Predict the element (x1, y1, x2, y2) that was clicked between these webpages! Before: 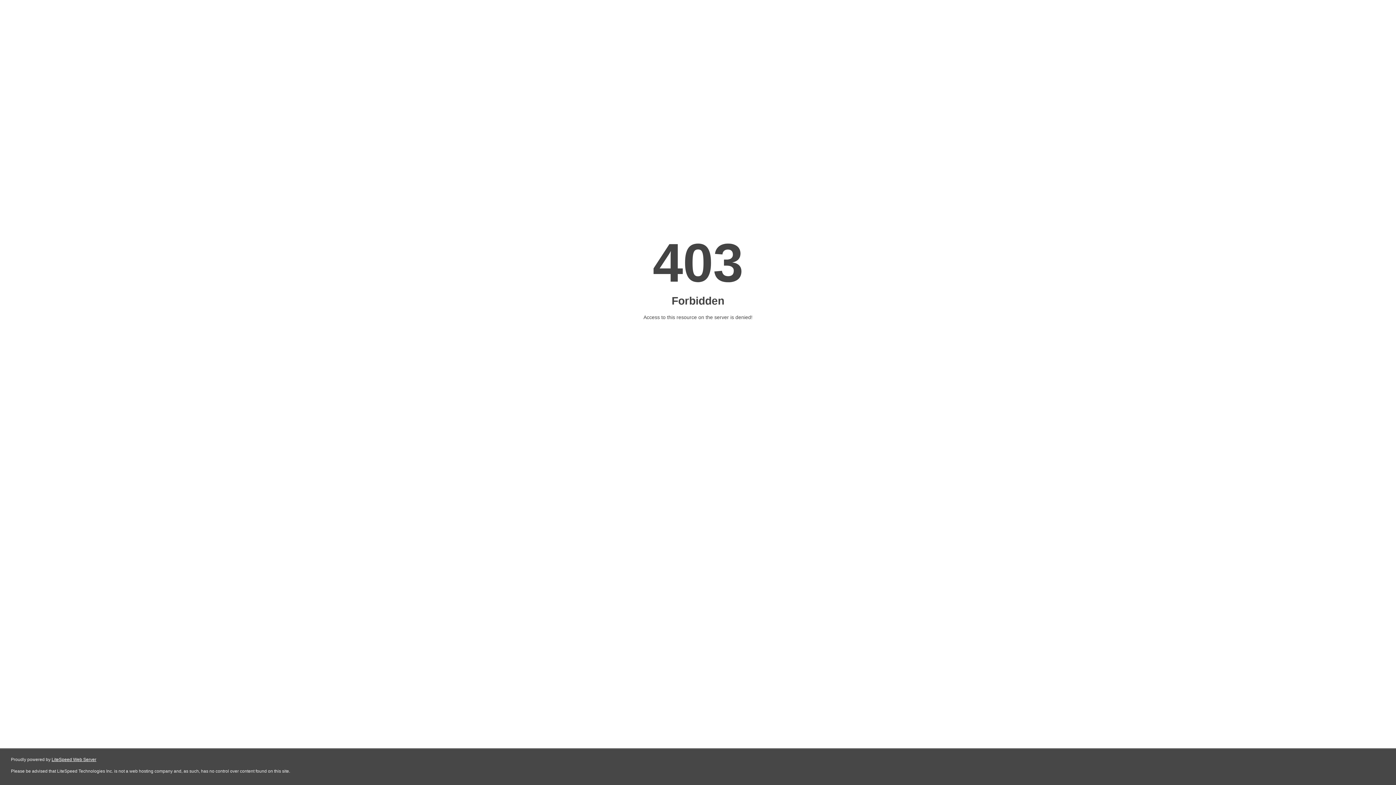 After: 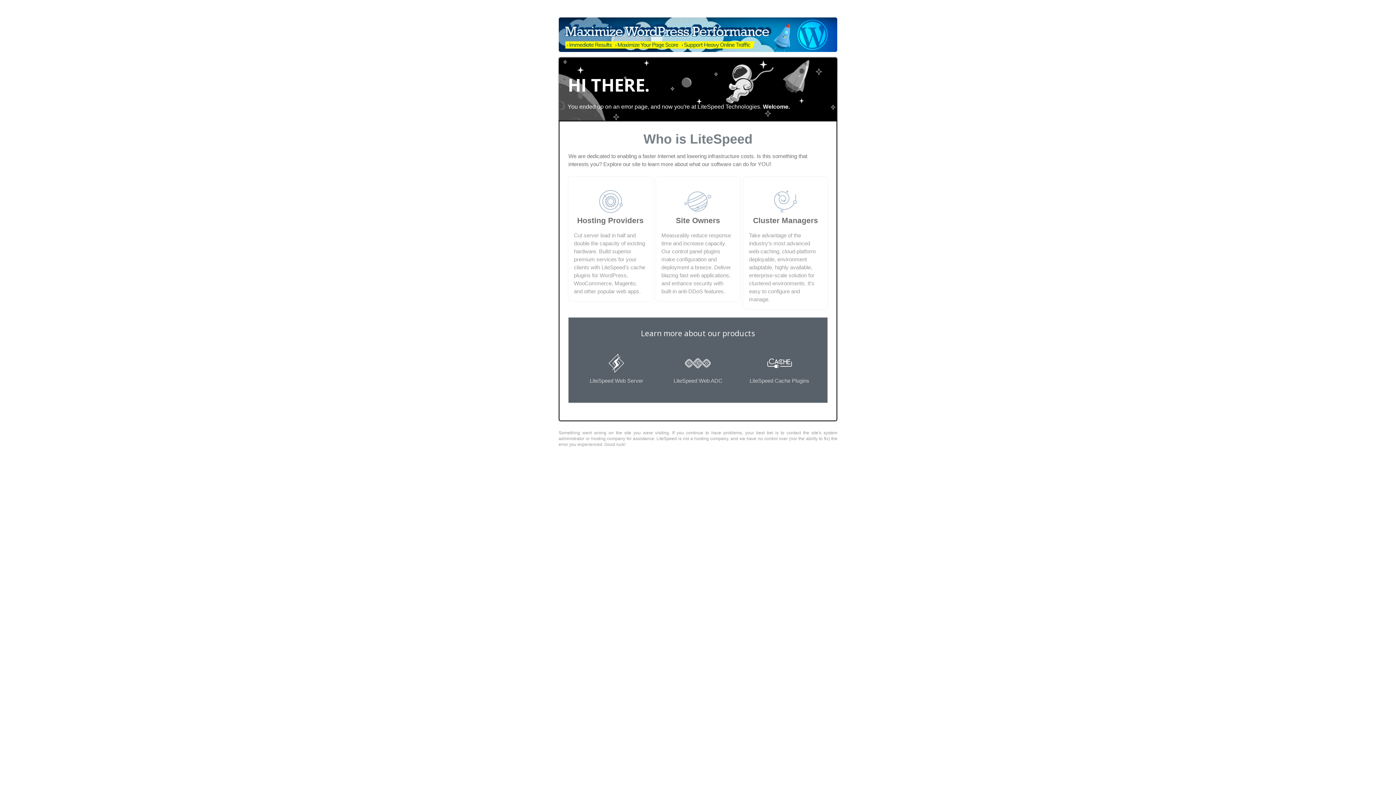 Action: label: LiteSpeed Web Server bbox: (51, 757, 96, 762)